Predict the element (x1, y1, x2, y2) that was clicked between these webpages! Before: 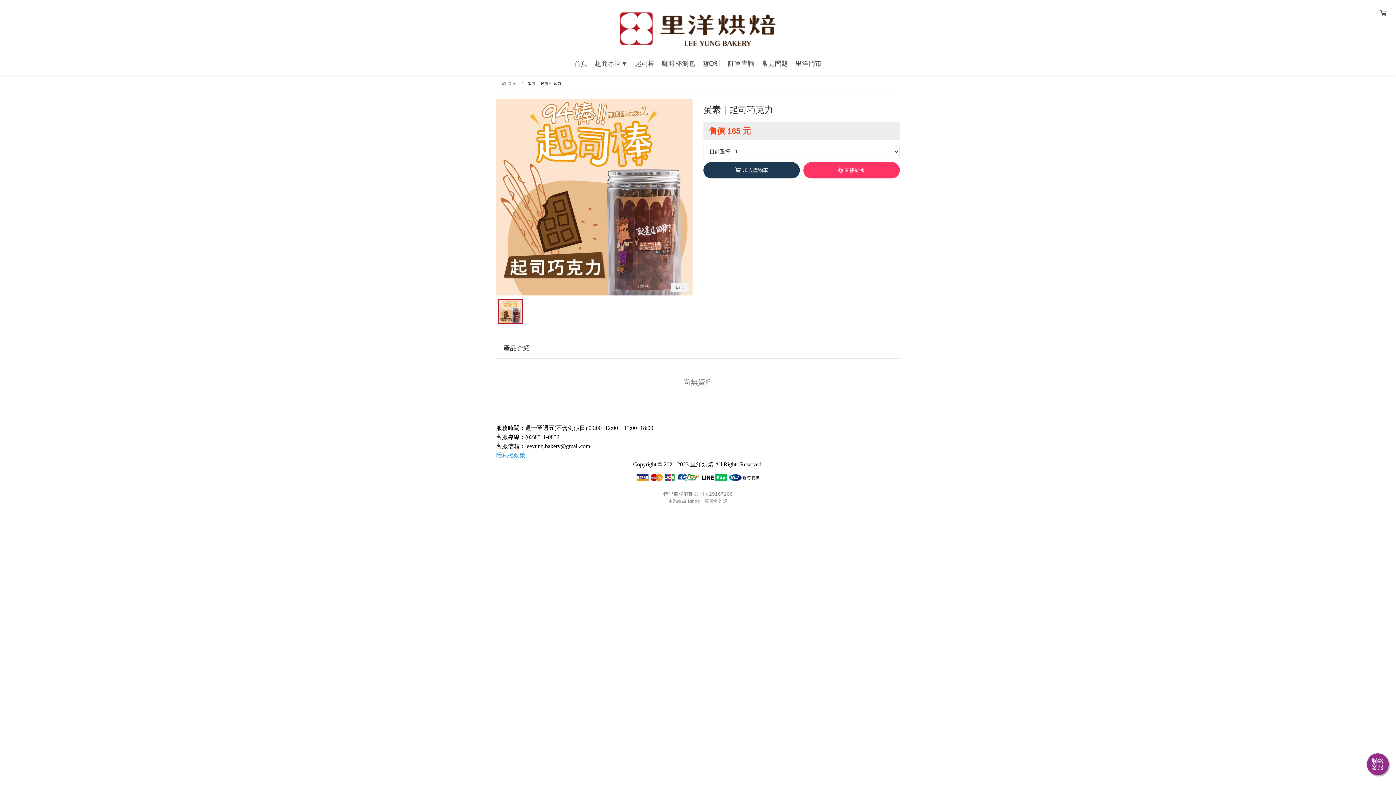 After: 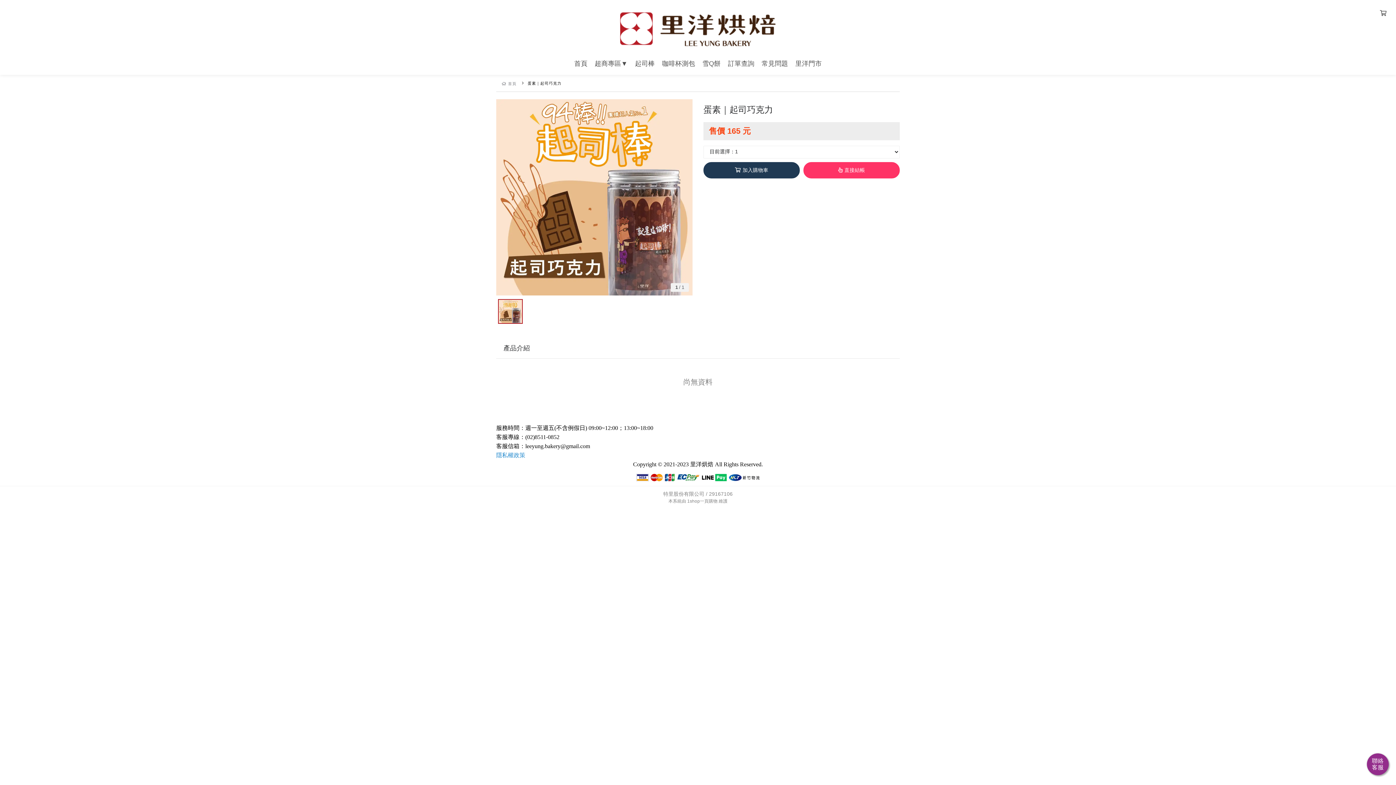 Action: label: 1shop一頁購物 bbox: (687, 498, 717, 503)